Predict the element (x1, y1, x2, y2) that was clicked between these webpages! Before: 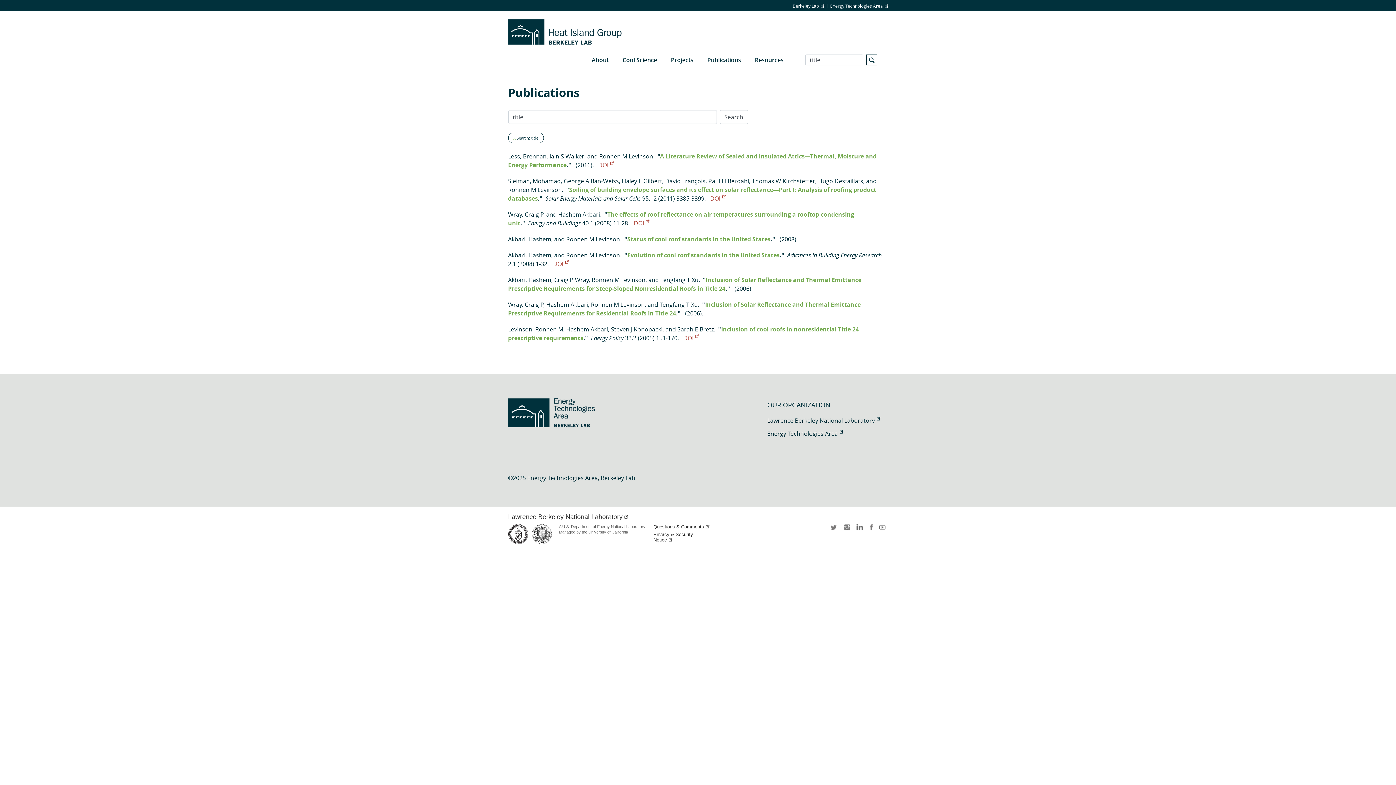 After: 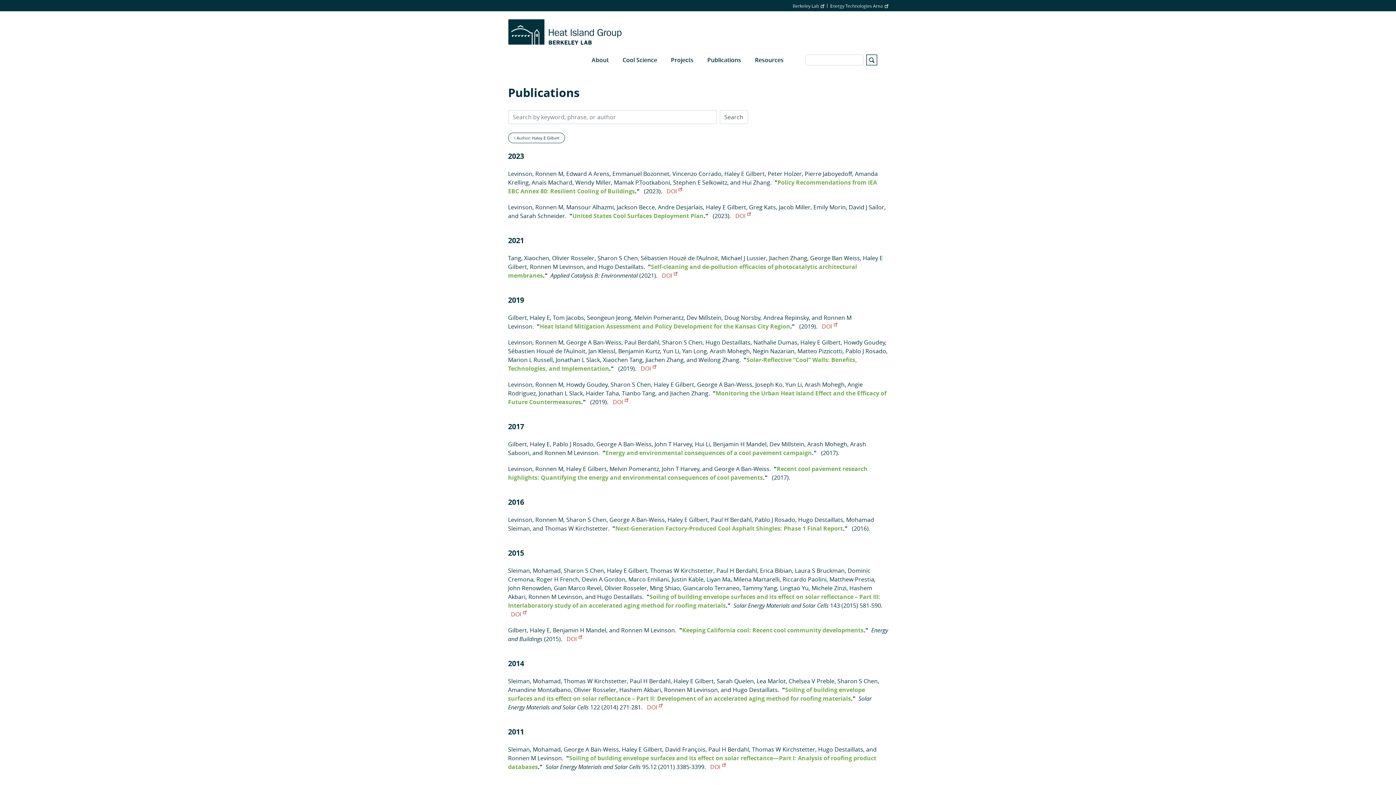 Action: bbox: (622, 177, 662, 185) label: Haley E Gilbert